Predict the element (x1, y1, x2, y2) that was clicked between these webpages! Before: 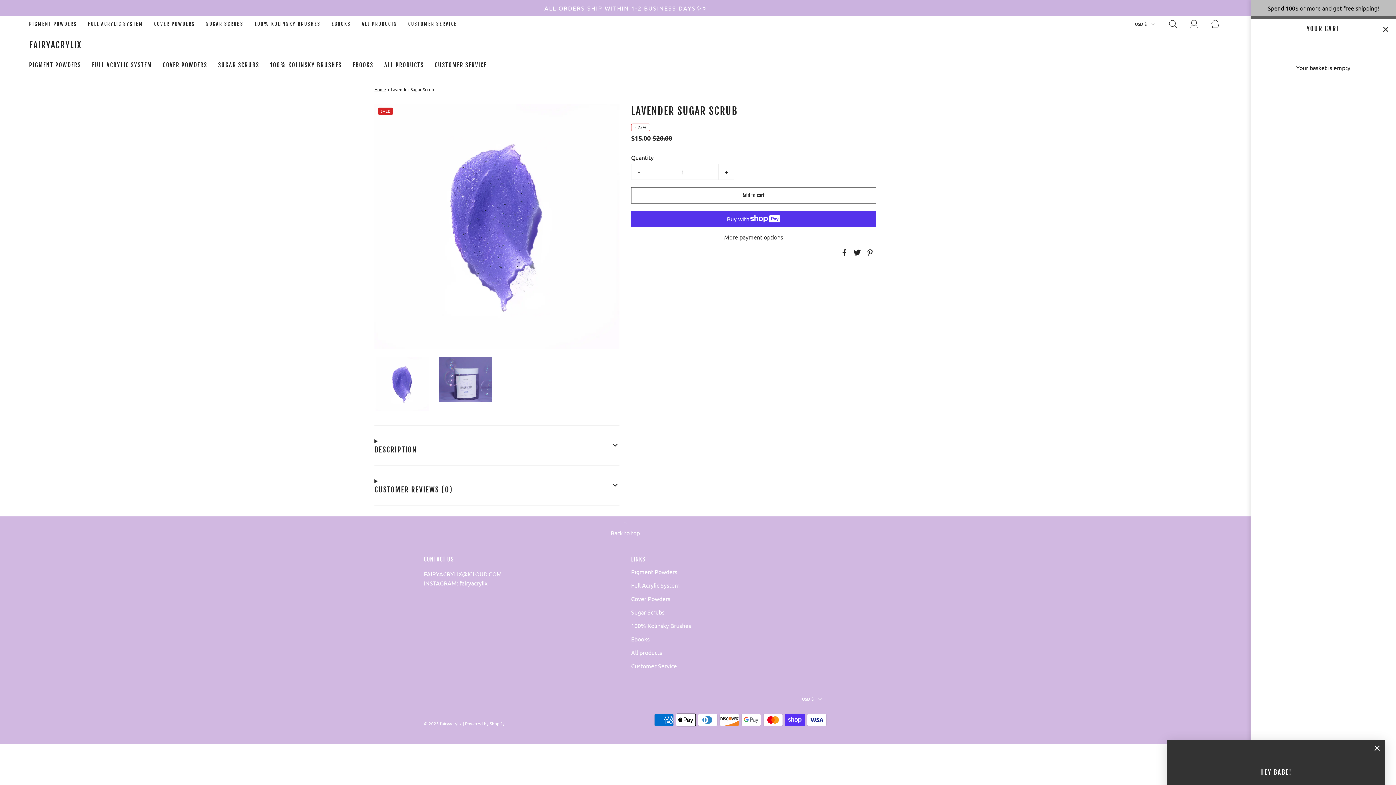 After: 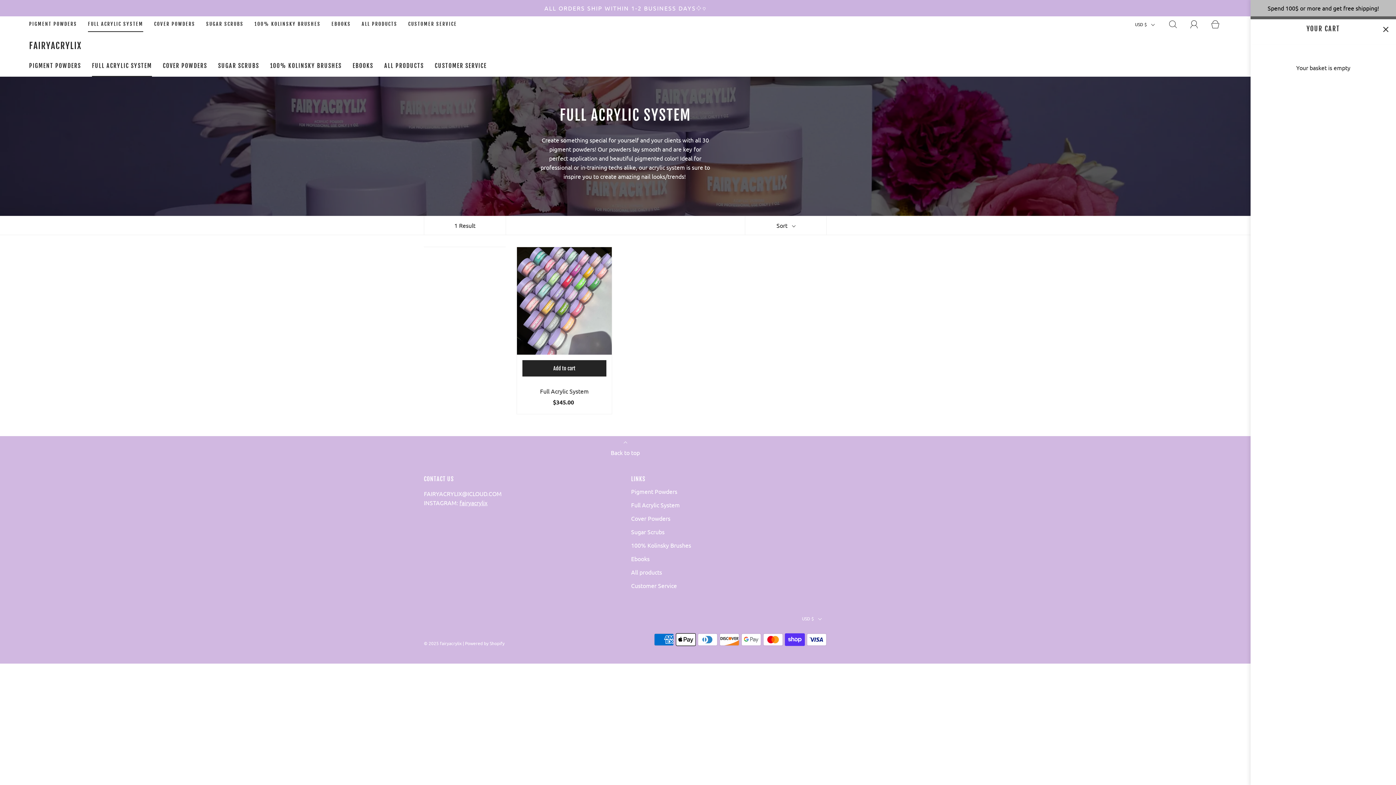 Action: label: FULL ACRYLIC SYSTEM bbox: (92, 55, 152, 75)